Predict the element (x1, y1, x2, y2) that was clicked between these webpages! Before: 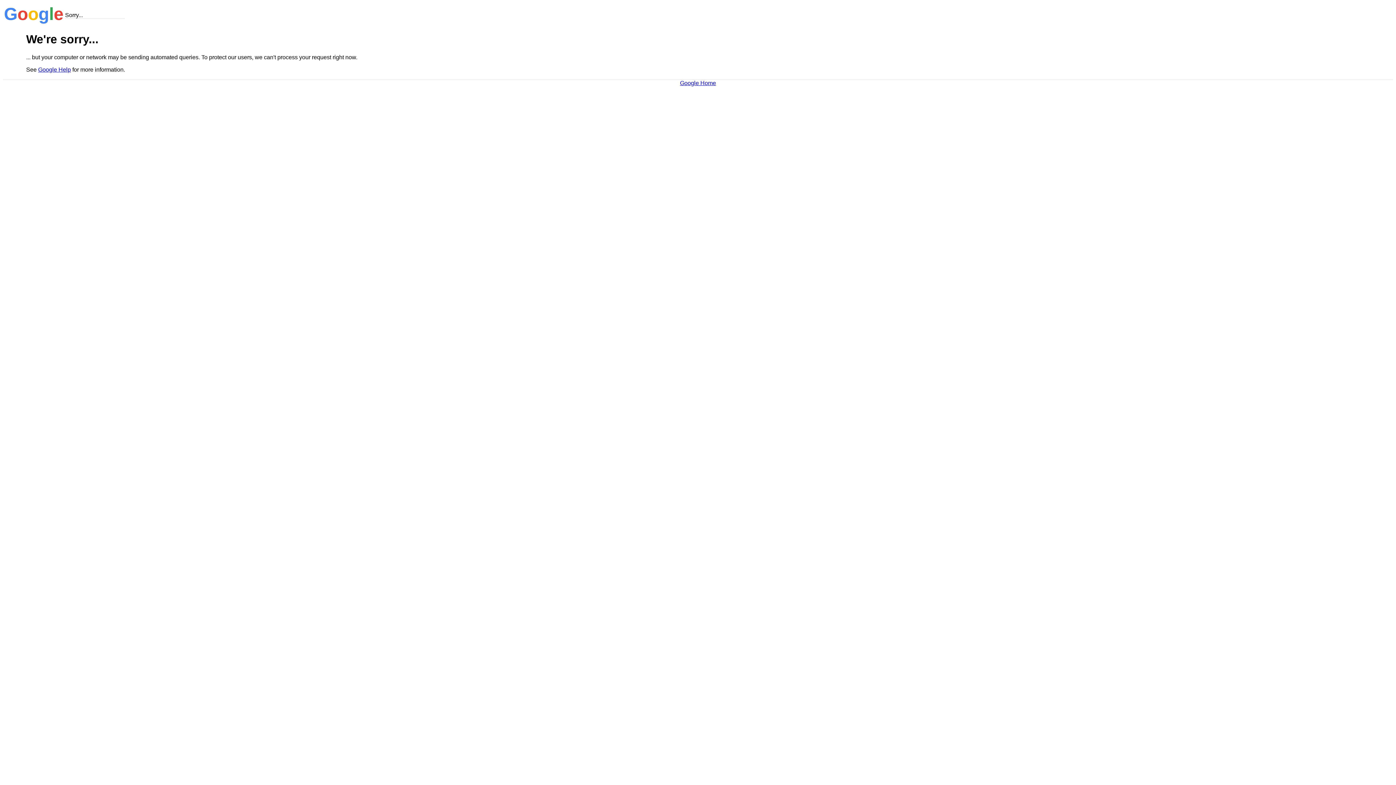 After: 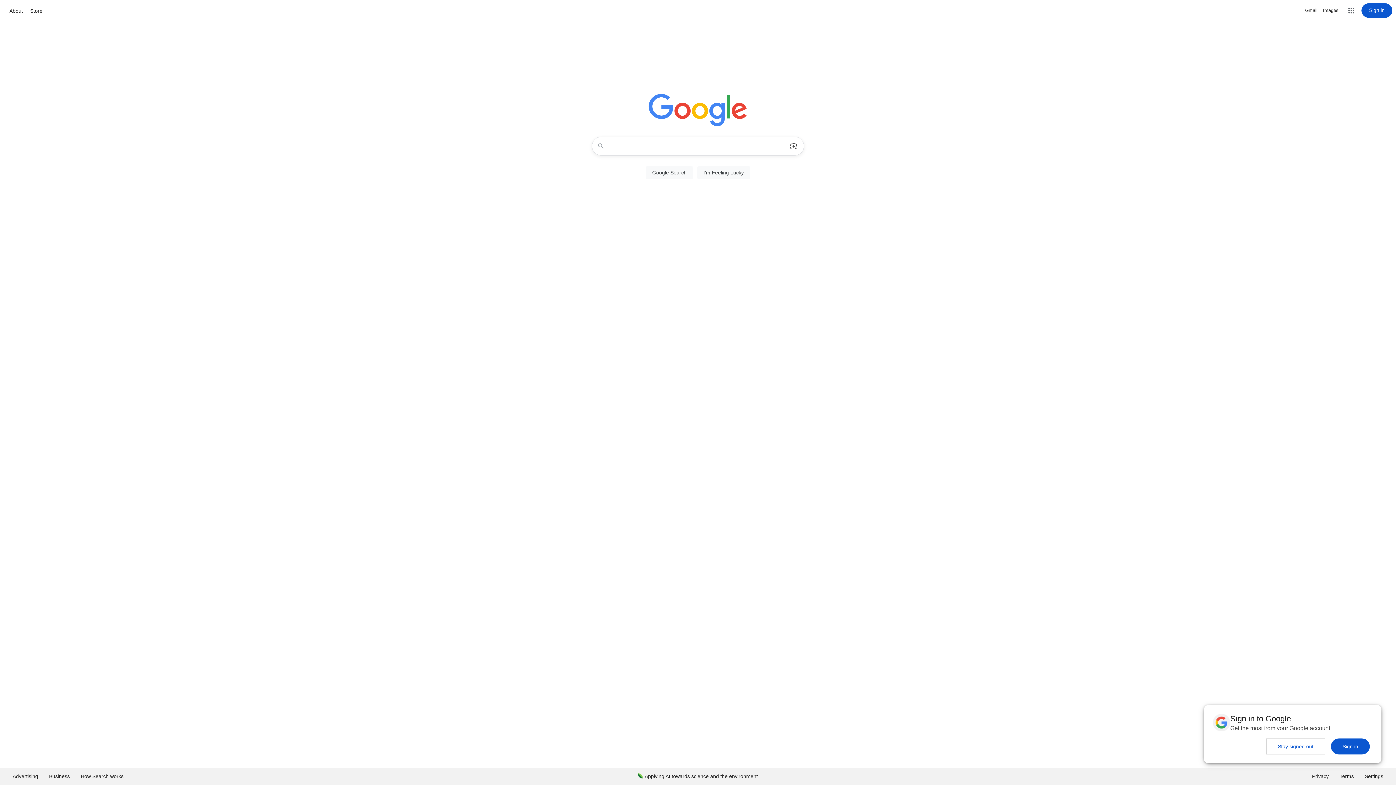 Action: bbox: (680, 79, 716, 86) label: Google Home